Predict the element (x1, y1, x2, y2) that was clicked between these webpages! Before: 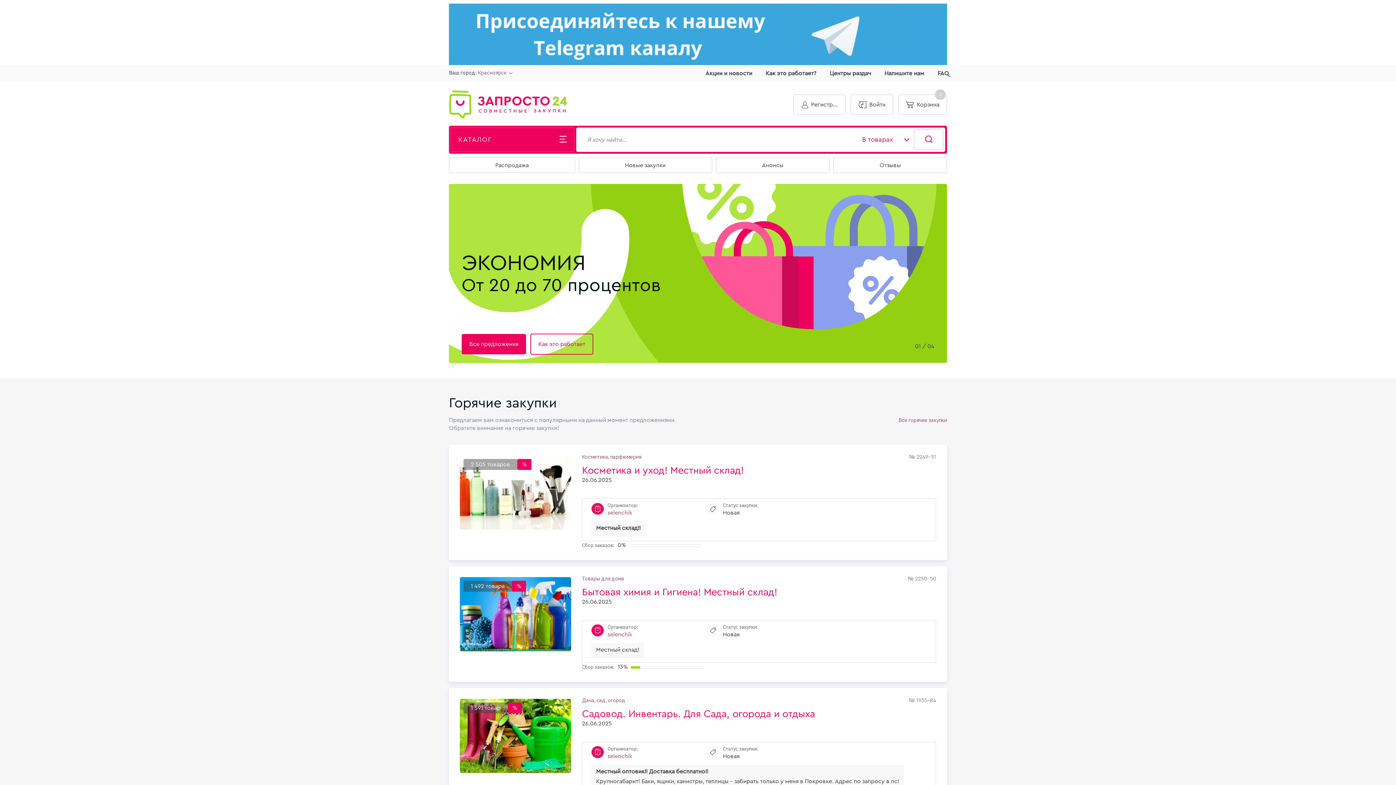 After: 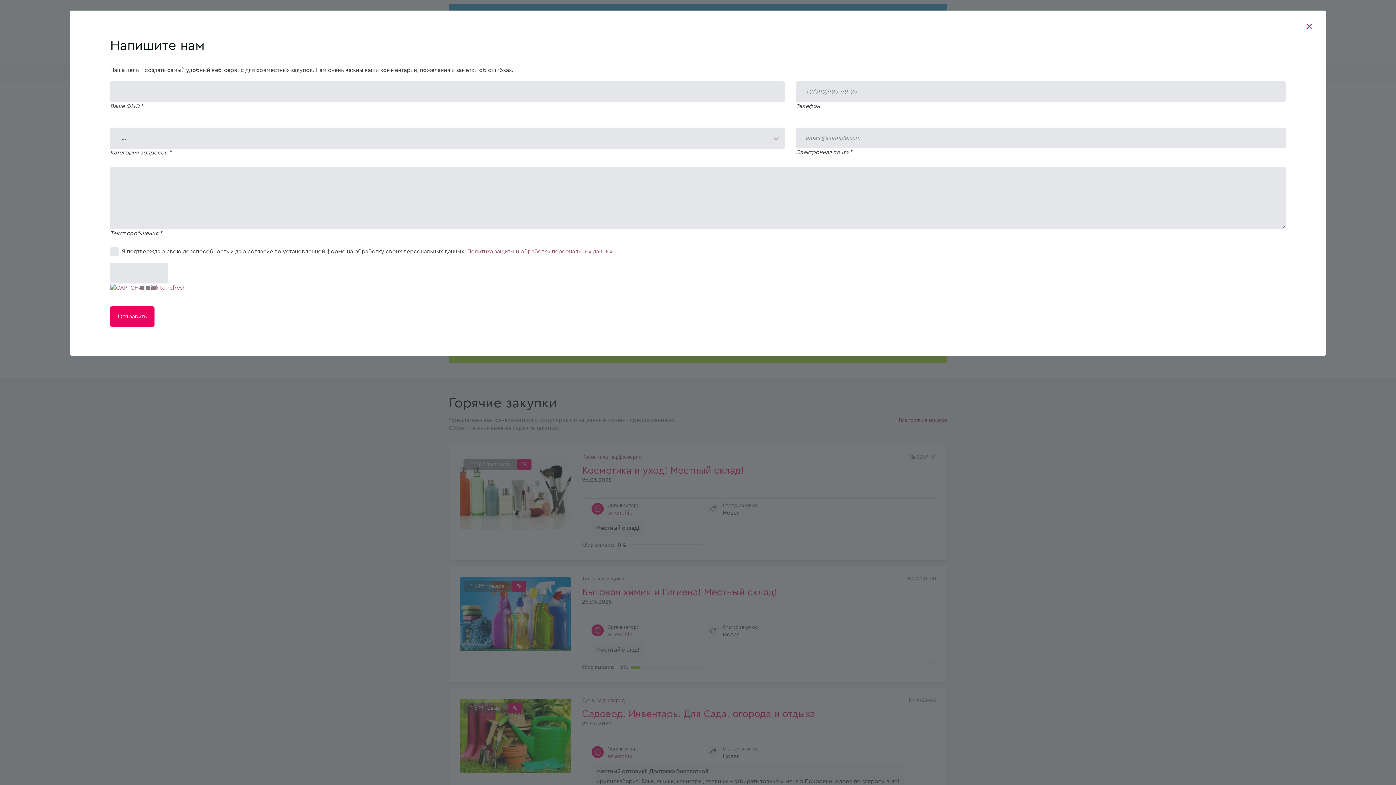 Action: label: Напишите нам bbox: (884, 69, 924, 77)